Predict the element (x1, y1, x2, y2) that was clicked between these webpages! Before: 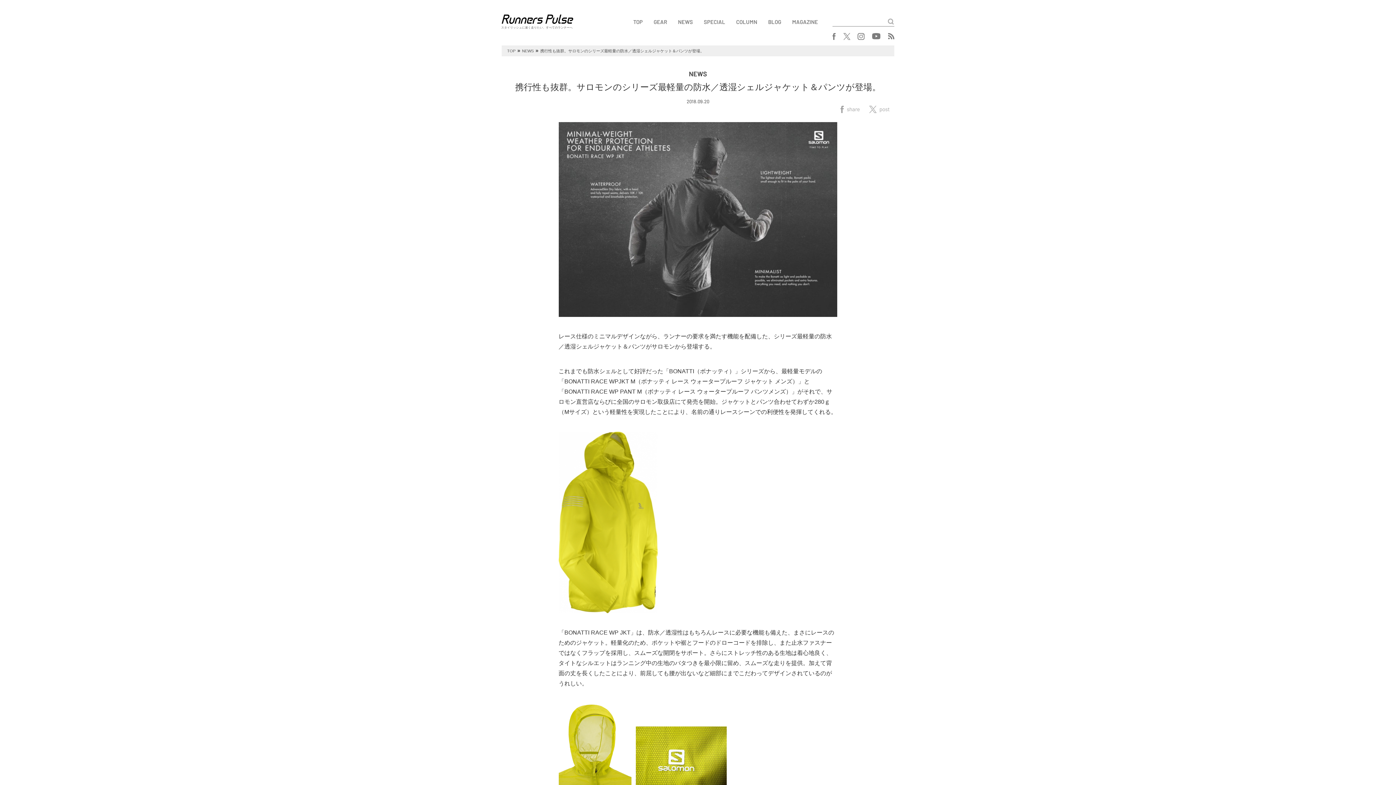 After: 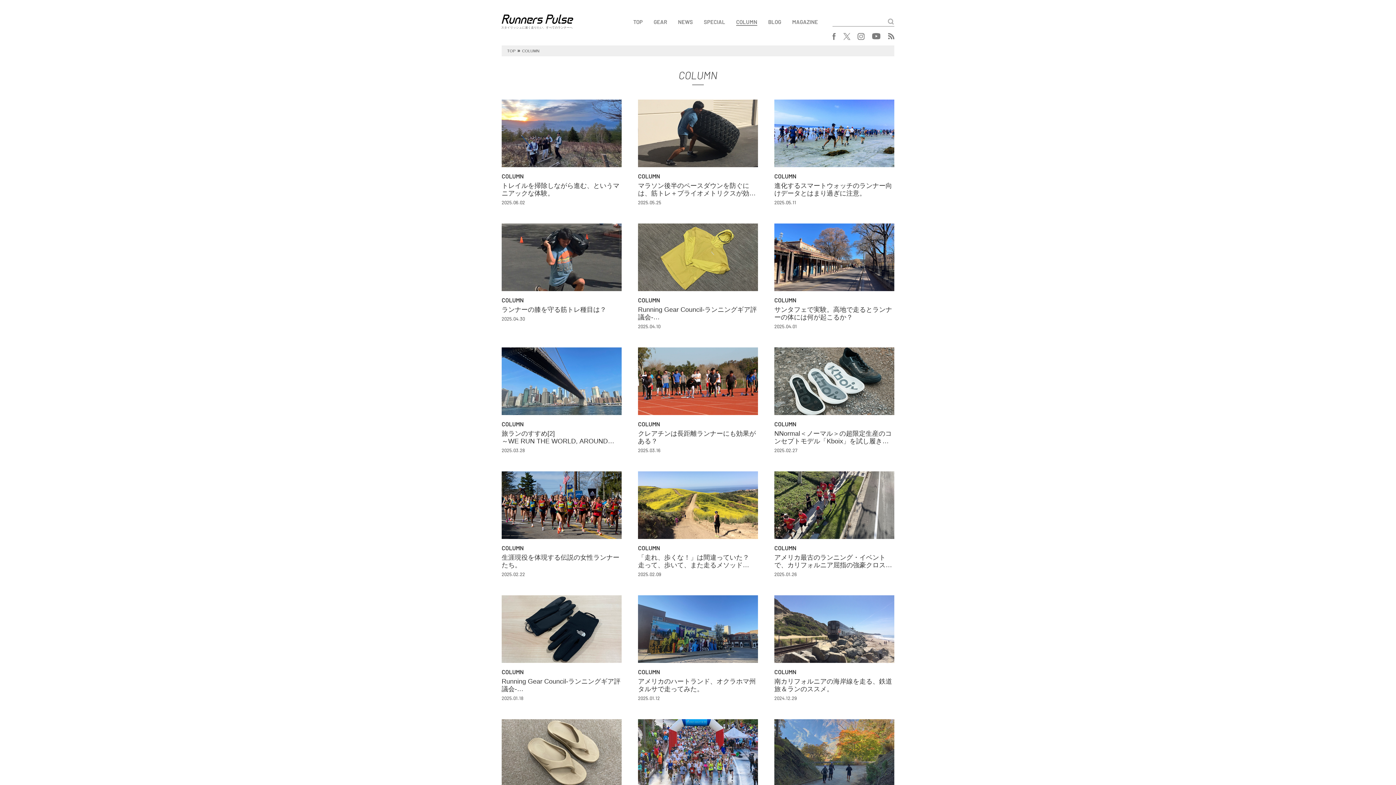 Action: bbox: (736, 18, 757, 25) label: COLUMN